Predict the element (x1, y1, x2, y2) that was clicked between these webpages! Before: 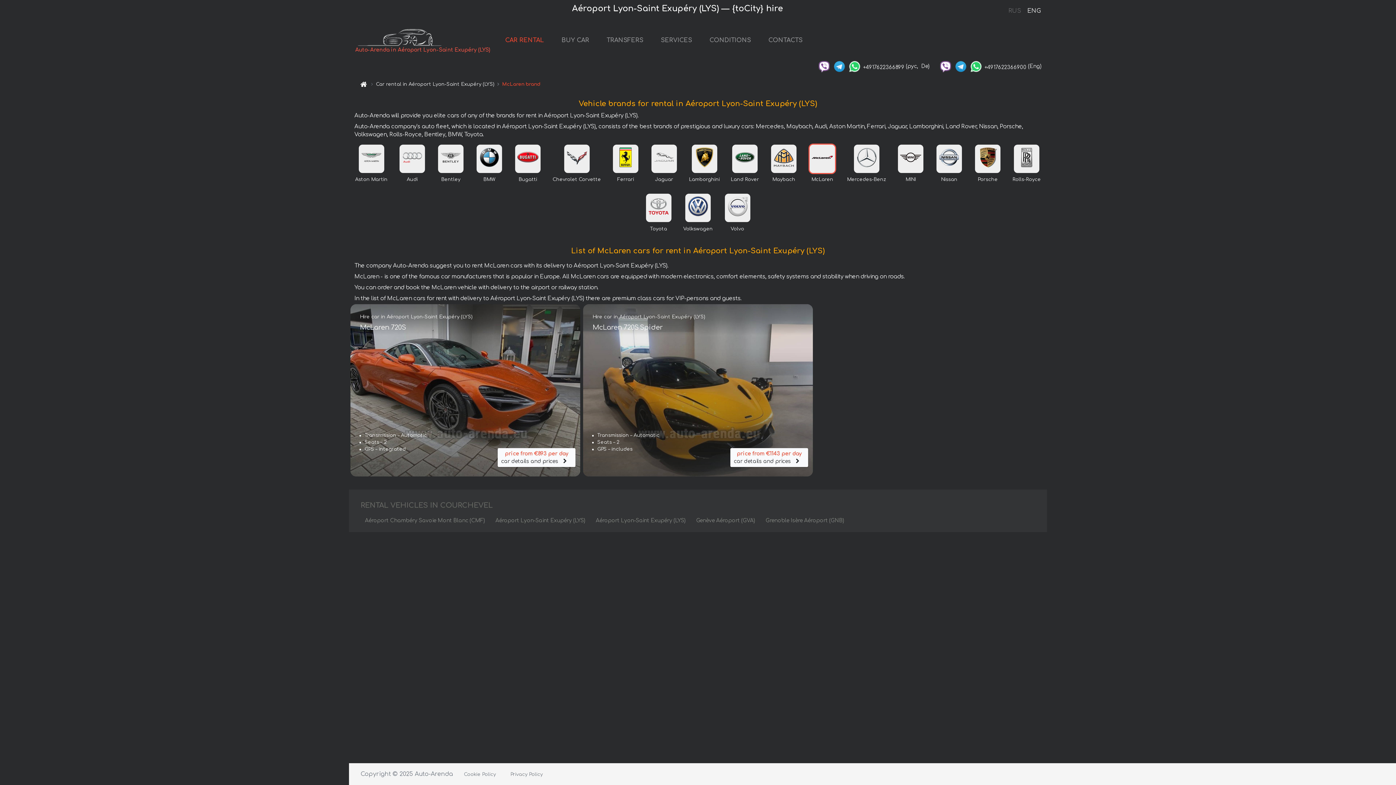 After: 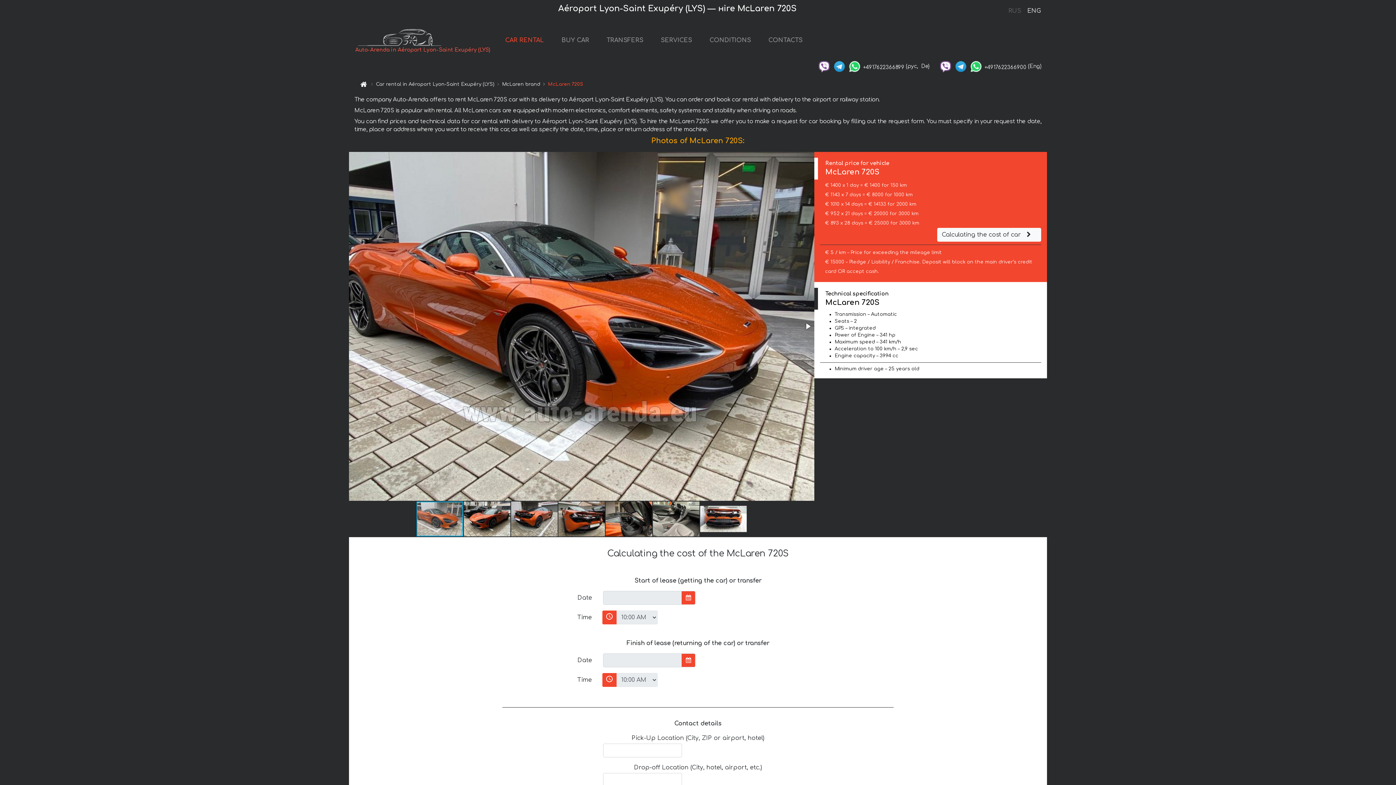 Action: bbox: (360, 313, 573, 335) label: Hire car in Aéroport Lyon-Saint Exupéry (LYS)
McLaren 720S